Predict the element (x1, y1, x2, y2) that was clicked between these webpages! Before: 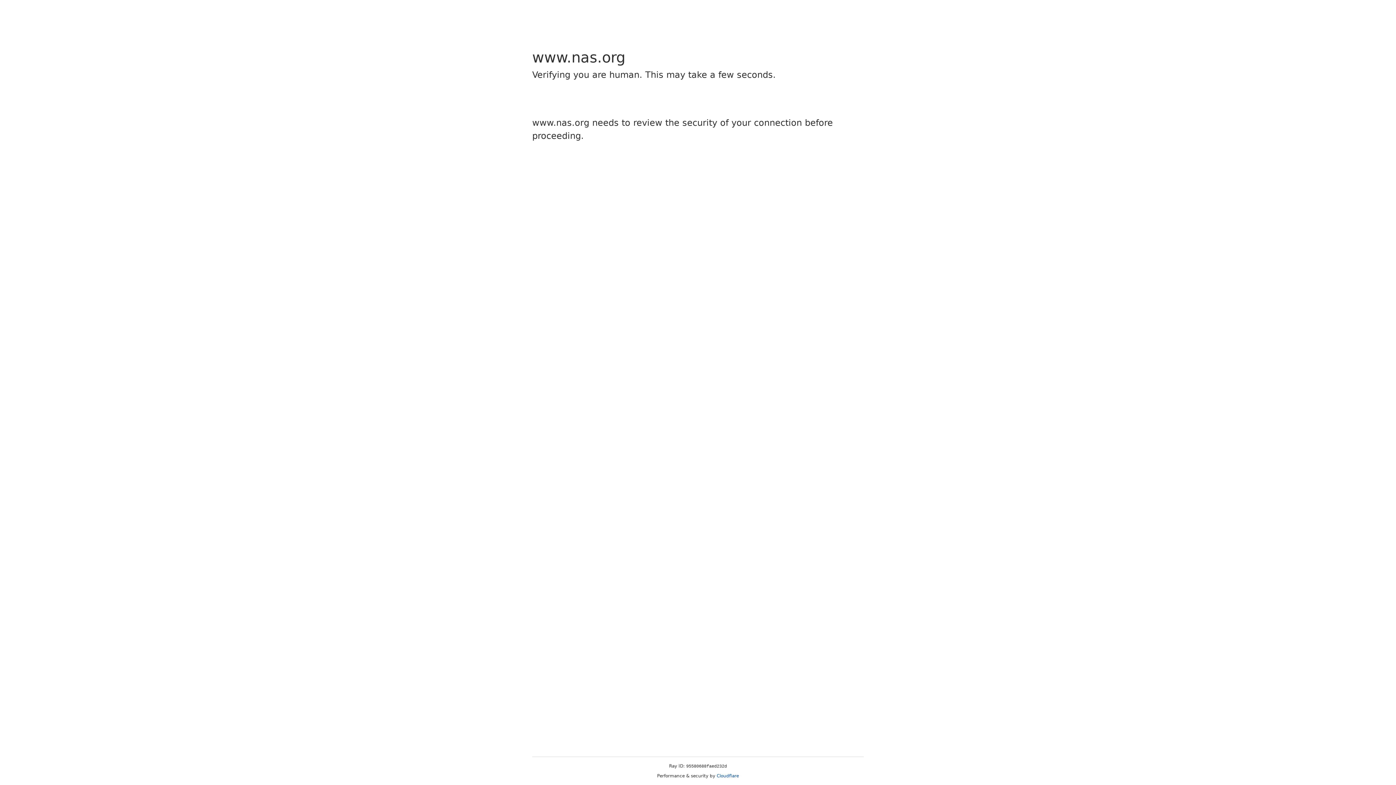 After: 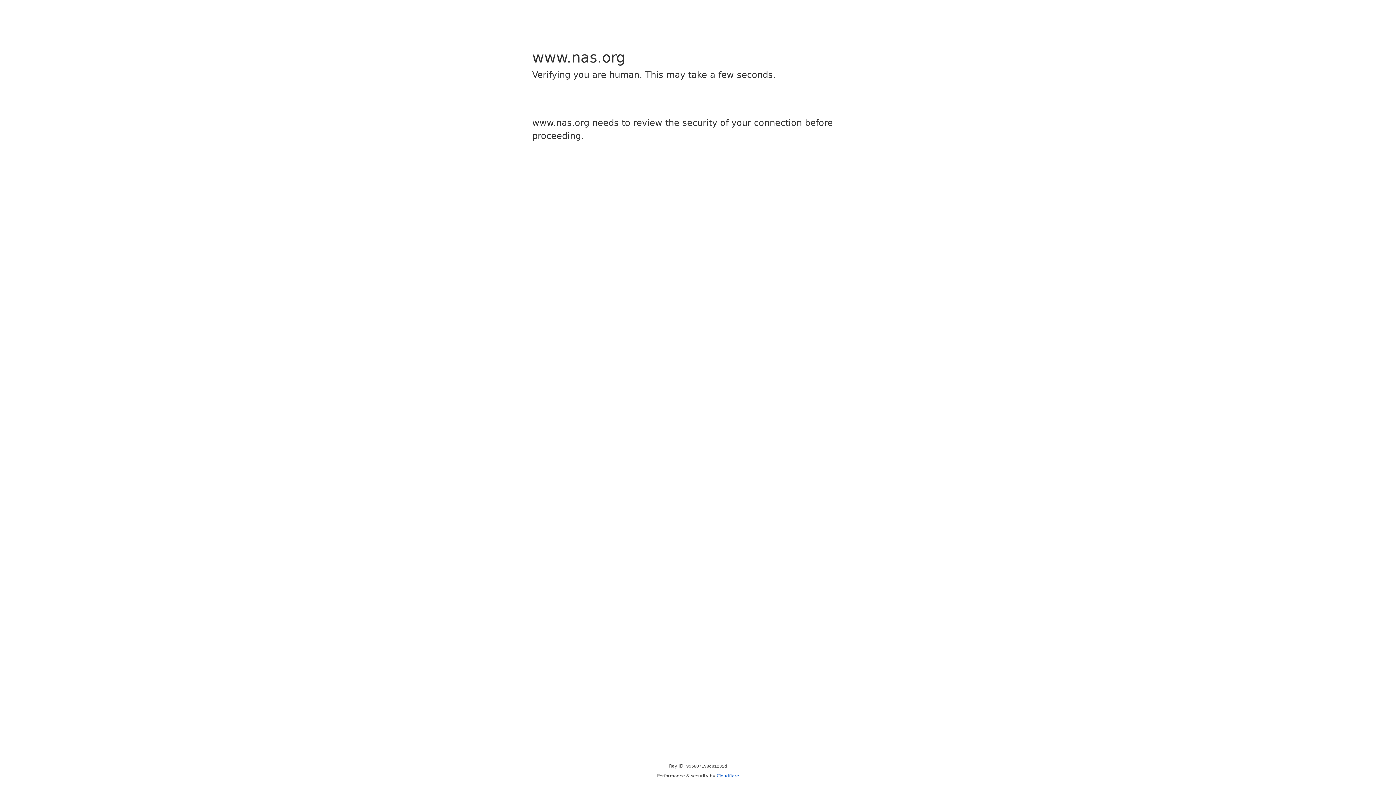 Action: bbox: (716, 773, 739, 778) label: Cloudflare